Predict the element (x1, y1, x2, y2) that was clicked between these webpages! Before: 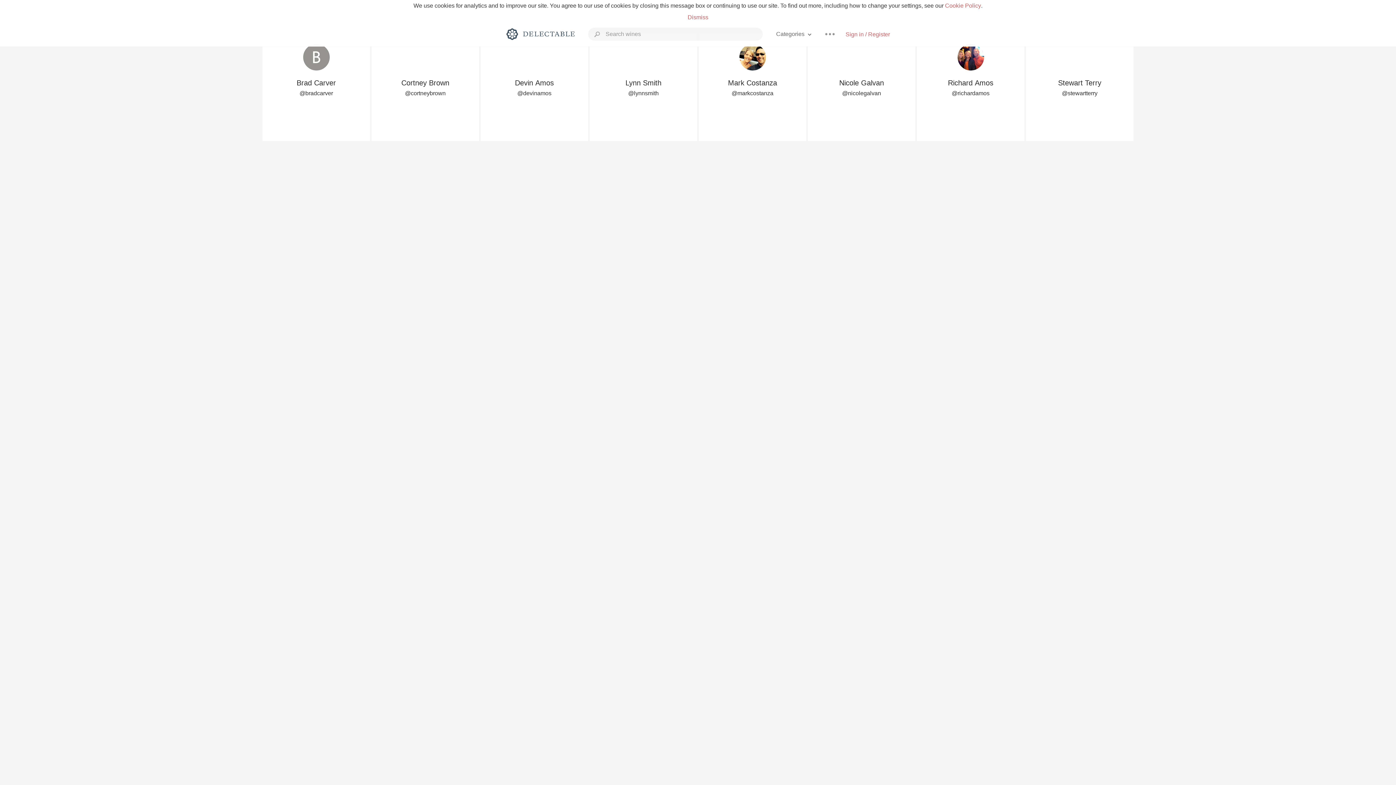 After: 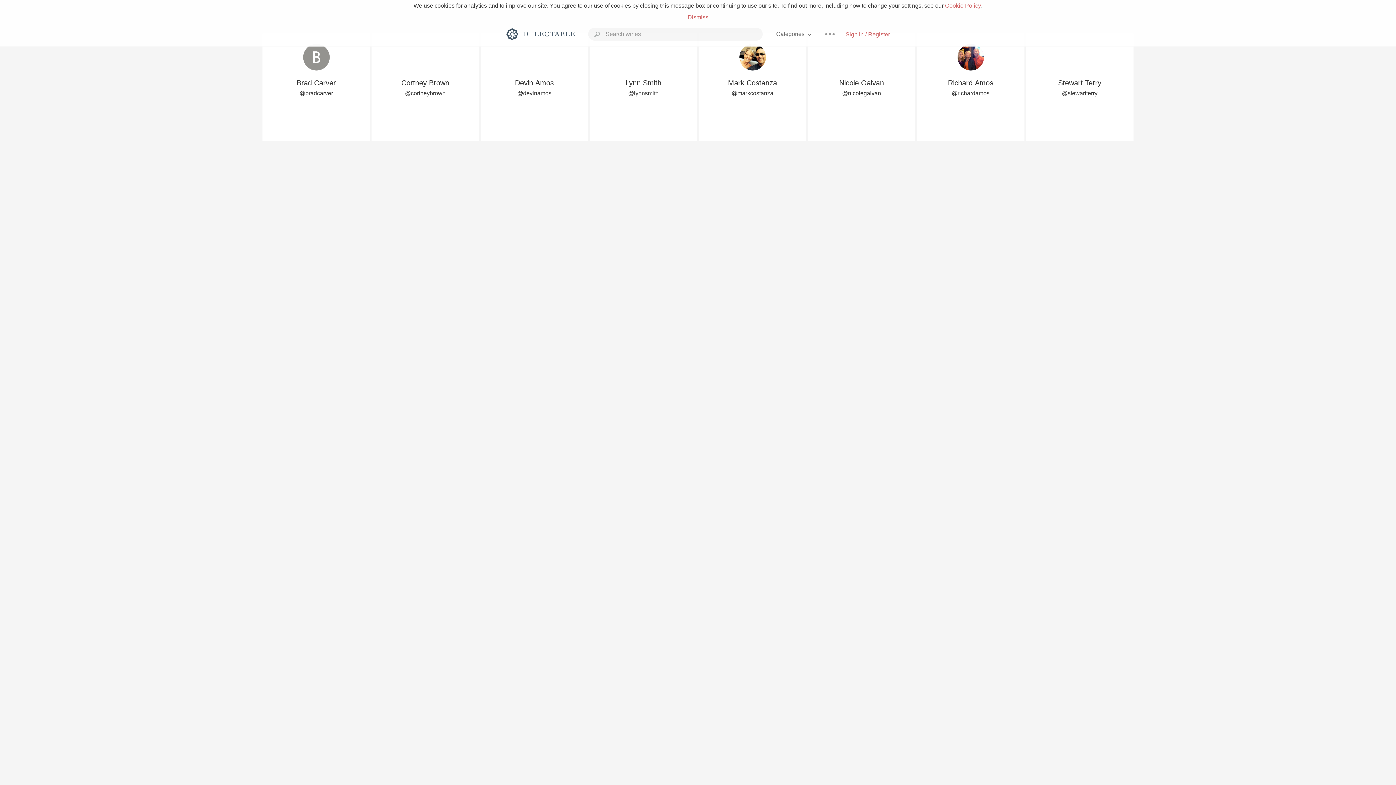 Action: label: @richardamos bbox: (952, 90, 989, 96)